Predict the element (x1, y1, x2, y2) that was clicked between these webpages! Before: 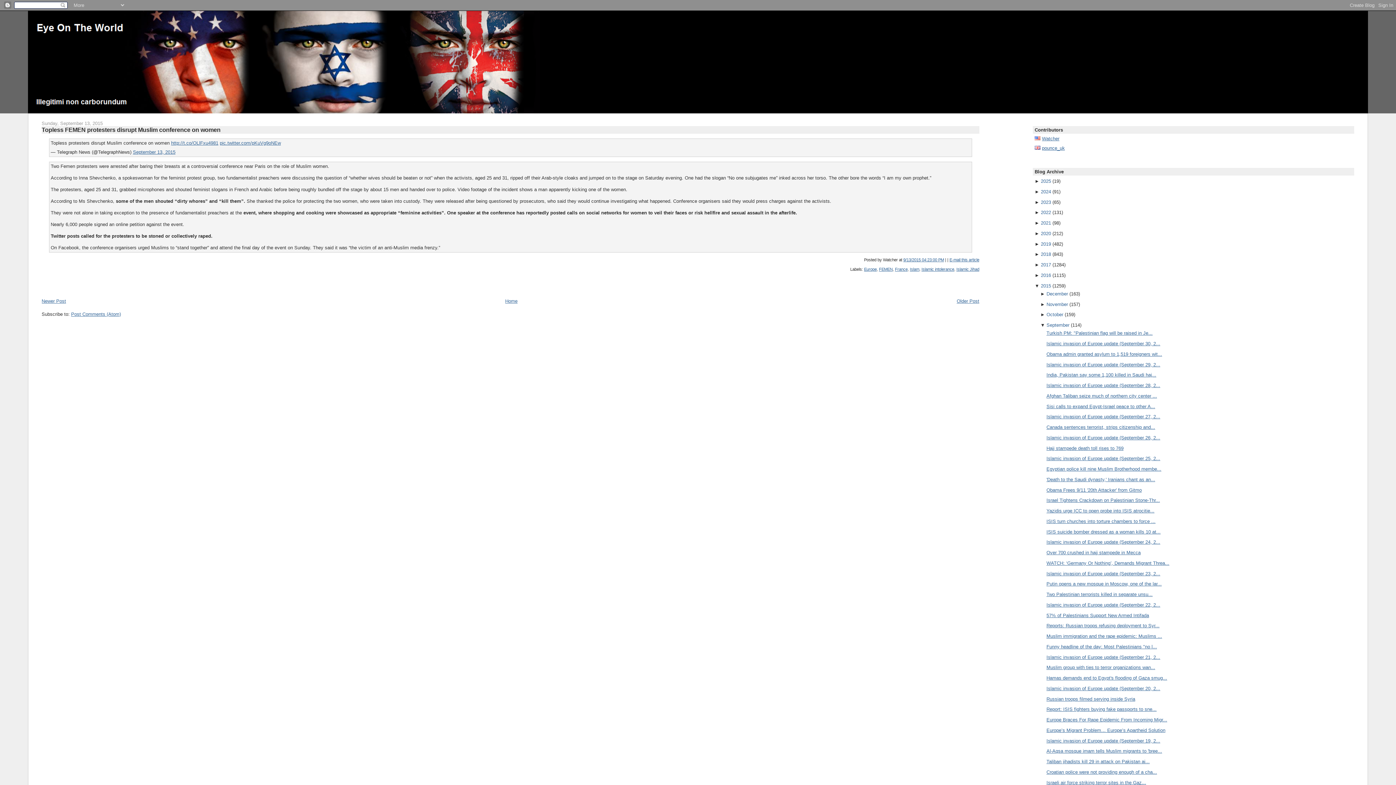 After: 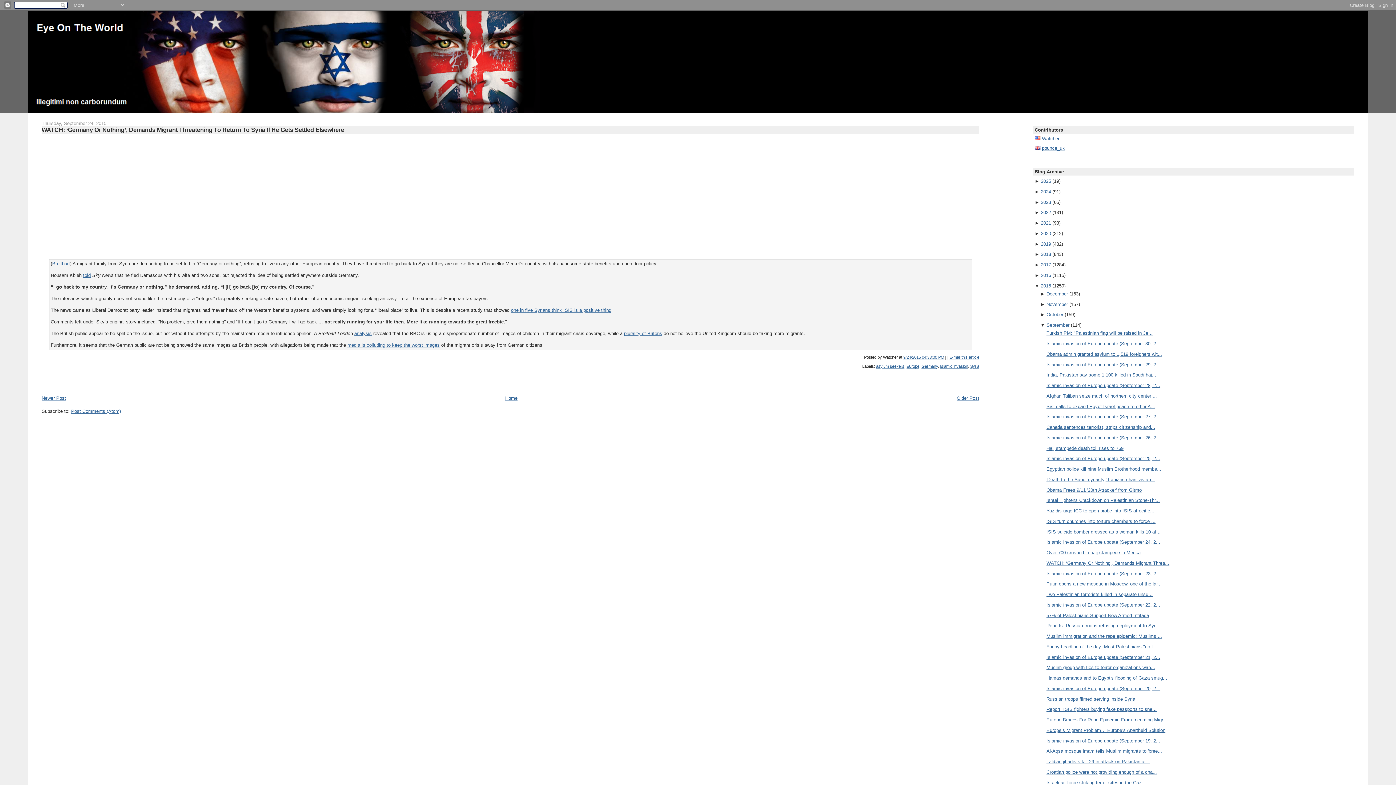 Action: label: WATCH: ‘Germany Or Nothing’, Demands Migrant Threa... bbox: (1046, 560, 1169, 566)